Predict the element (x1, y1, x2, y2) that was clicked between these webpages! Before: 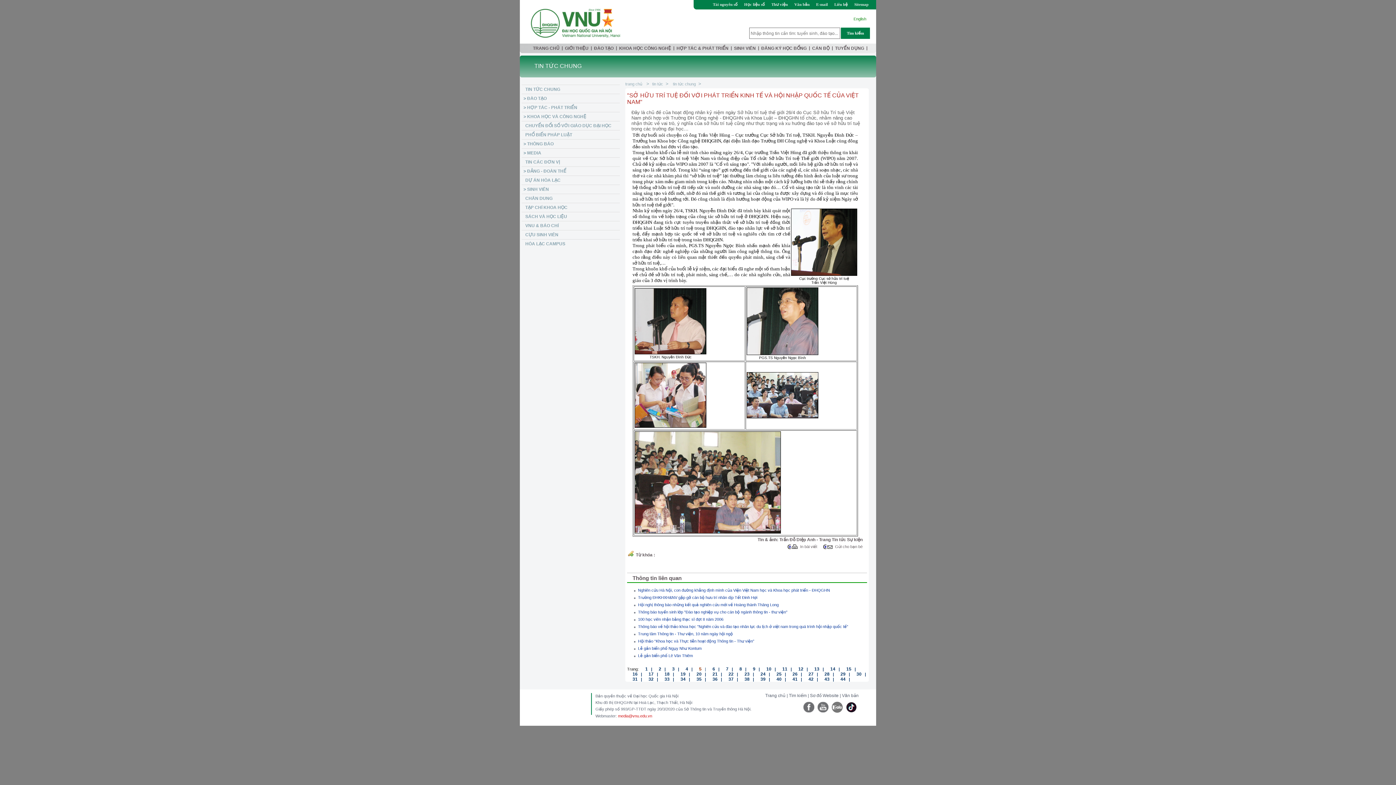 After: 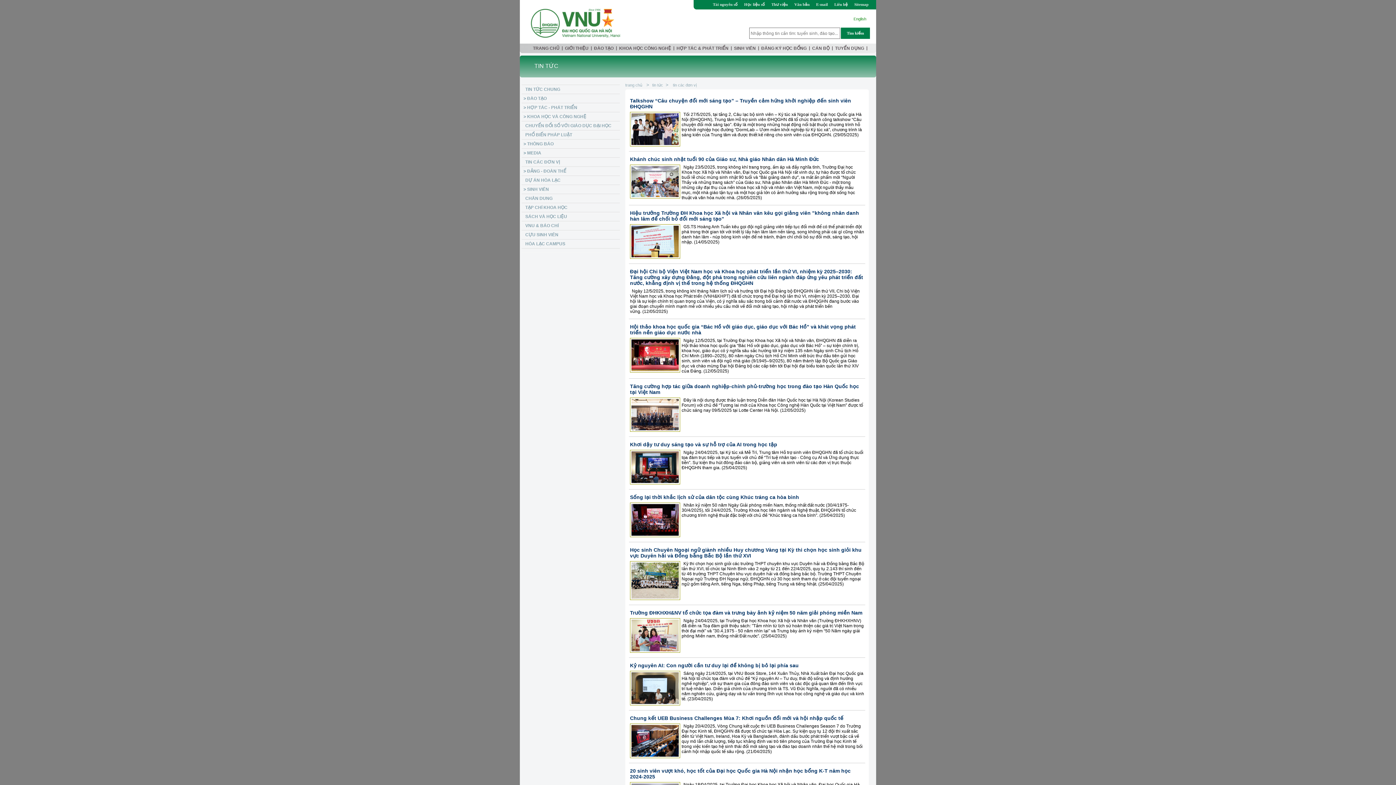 Action: label: TIN CÁC ĐƠN VỊ bbox: (521, 157, 620, 166)